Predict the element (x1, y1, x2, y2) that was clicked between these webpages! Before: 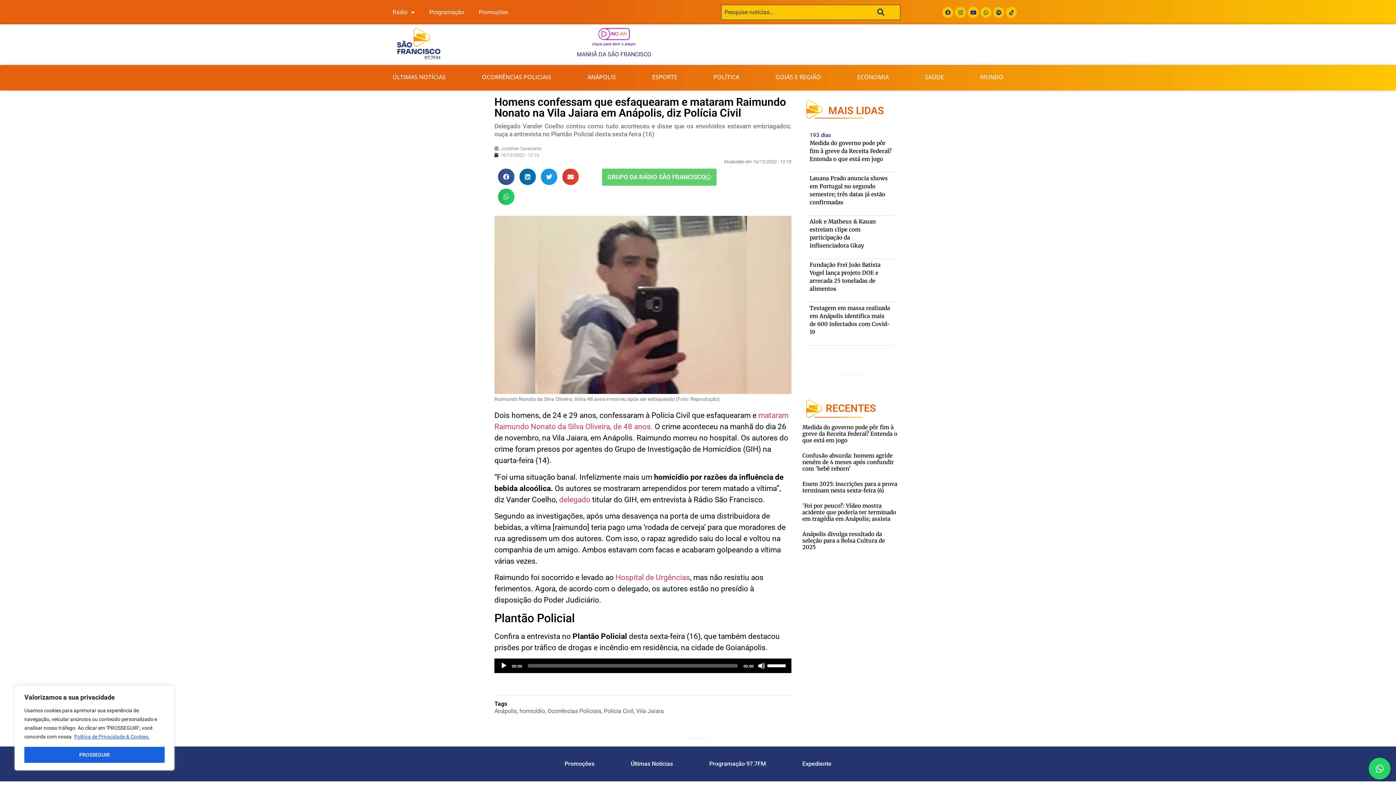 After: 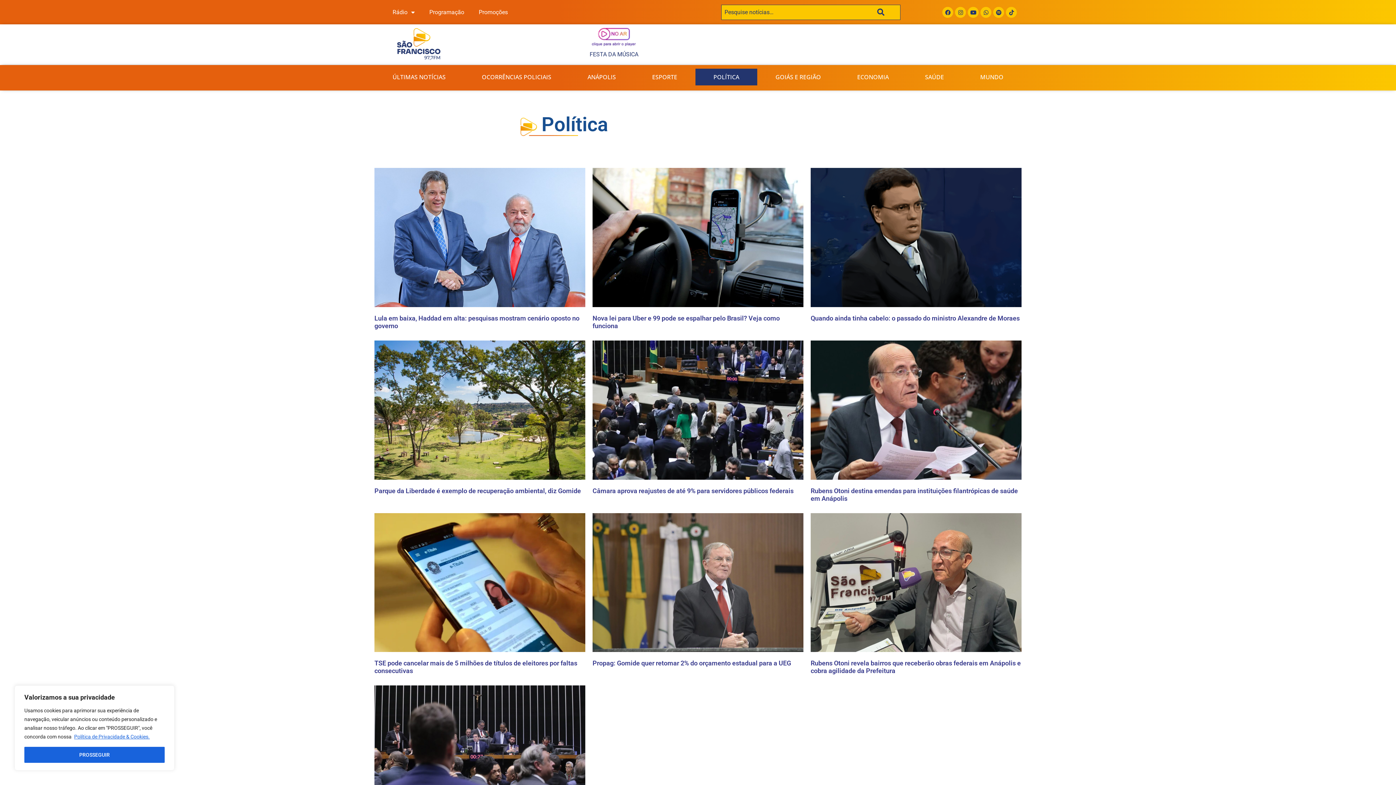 Action: bbox: (695, 68, 757, 85) label: POLÍTICA